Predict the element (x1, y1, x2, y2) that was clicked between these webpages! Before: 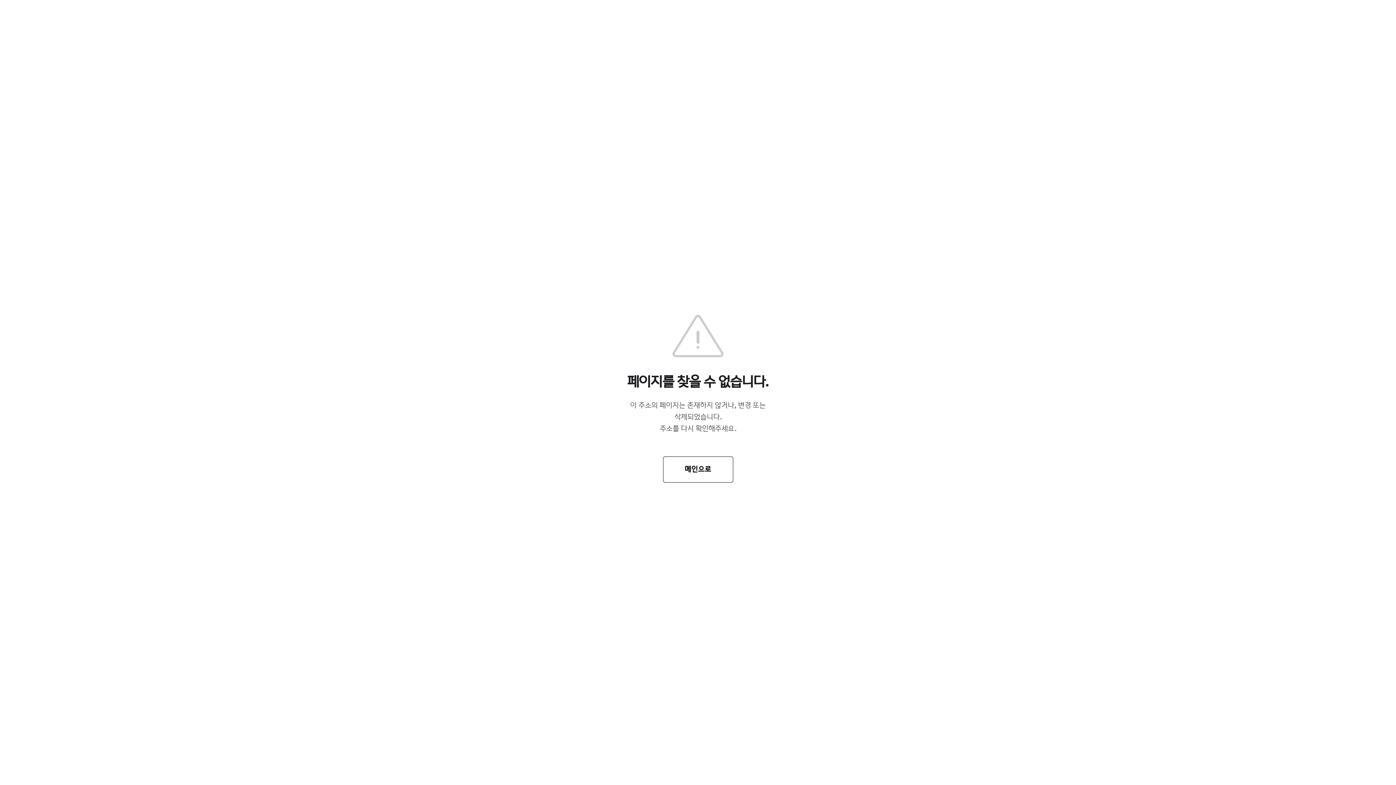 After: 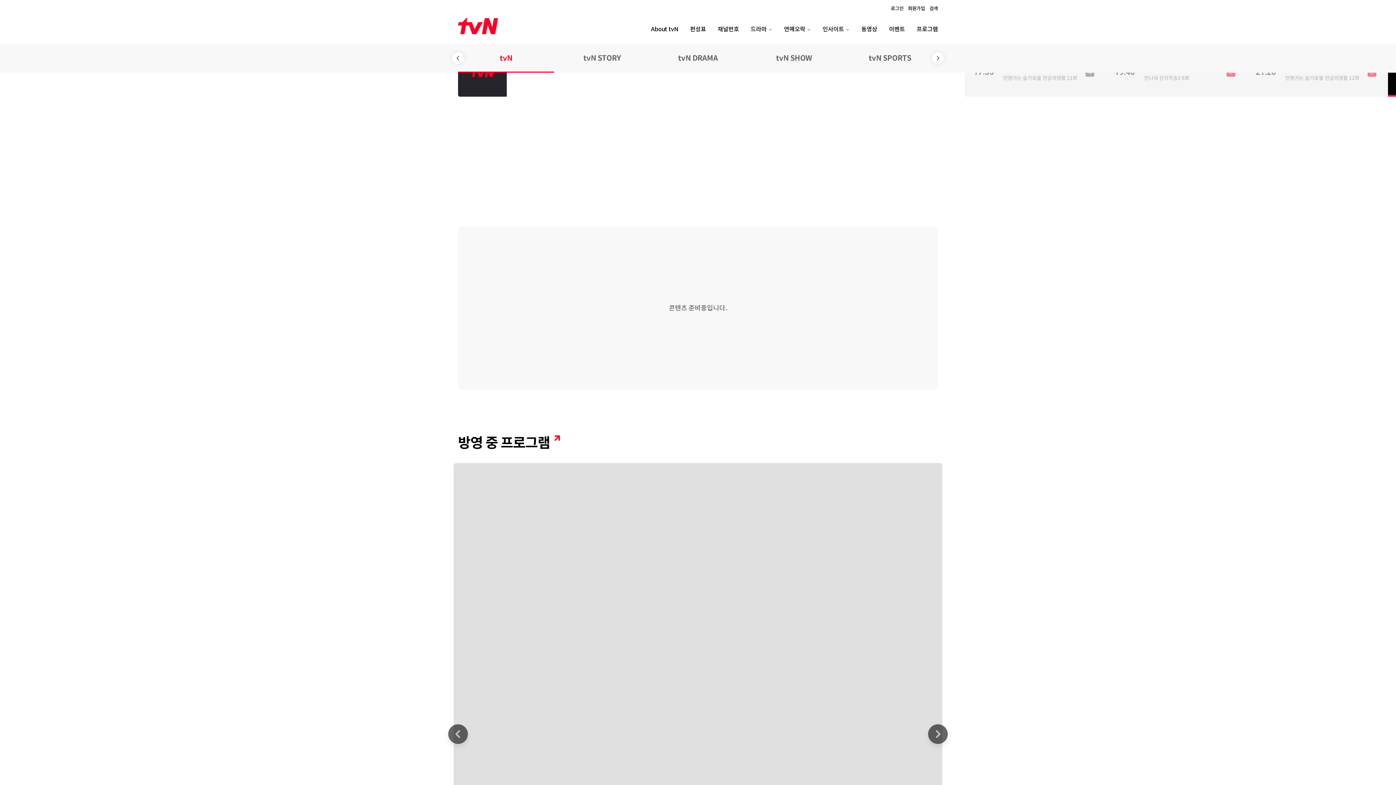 Action: bbox: (663, 456, 733, 482) label: 메인으로